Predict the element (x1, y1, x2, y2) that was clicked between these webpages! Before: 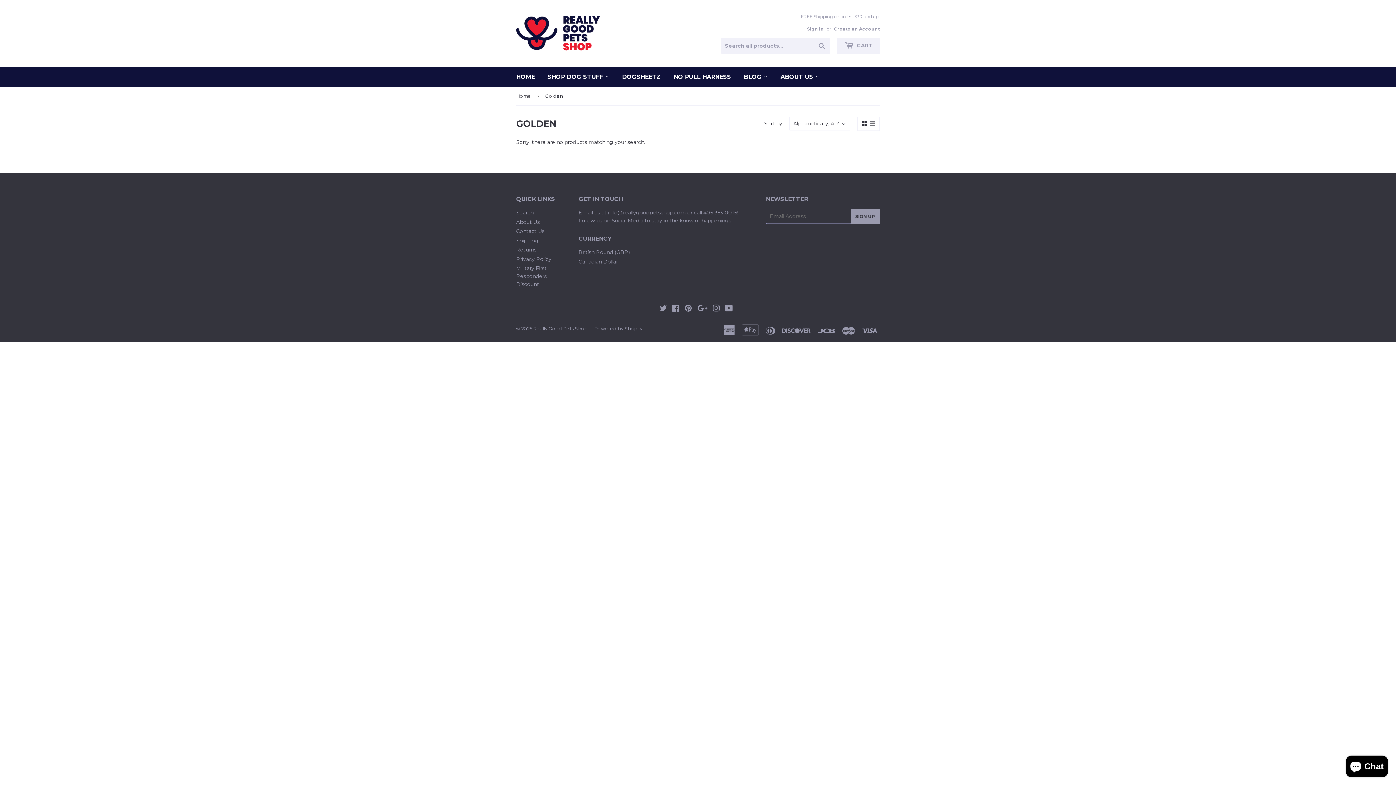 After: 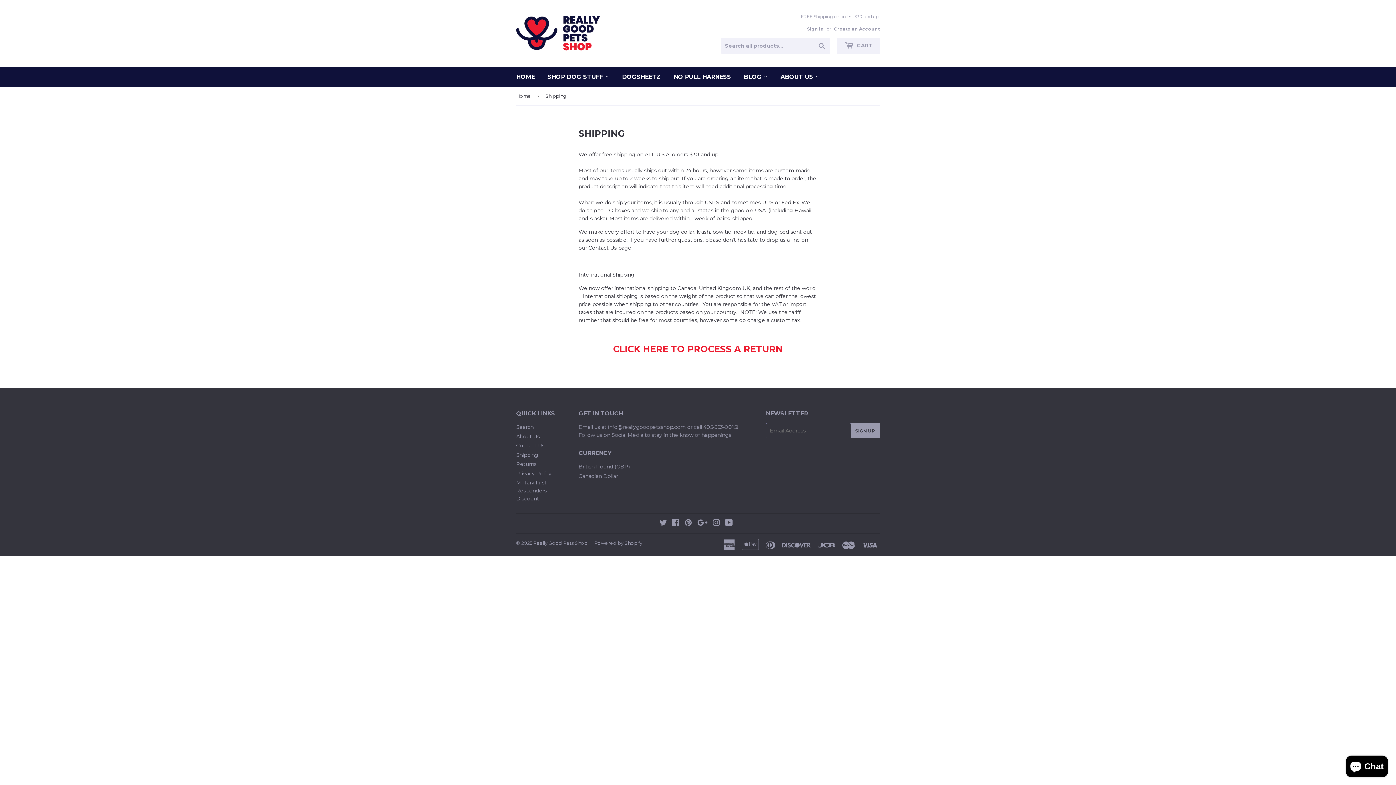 Action: label: Shipping bbox: (516, 237, 538, 243)